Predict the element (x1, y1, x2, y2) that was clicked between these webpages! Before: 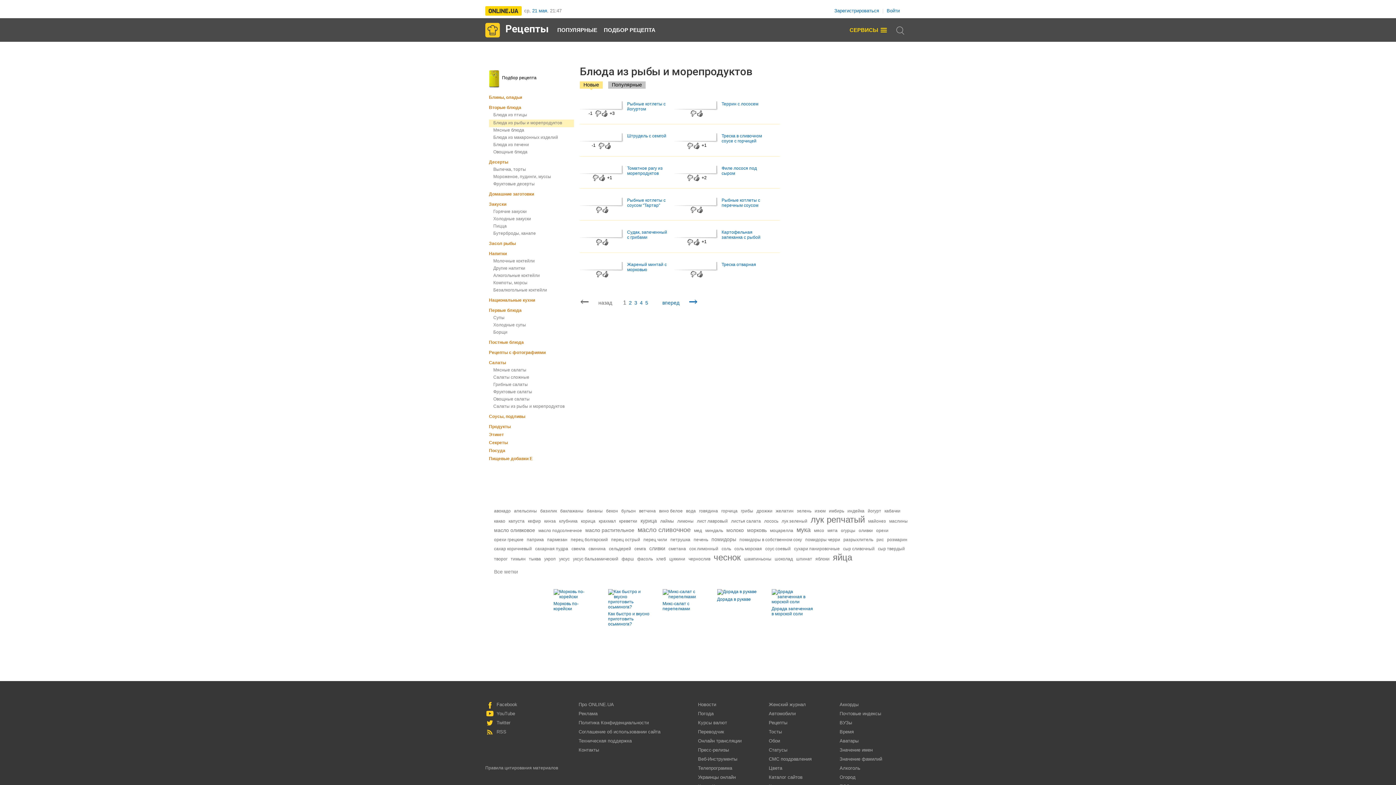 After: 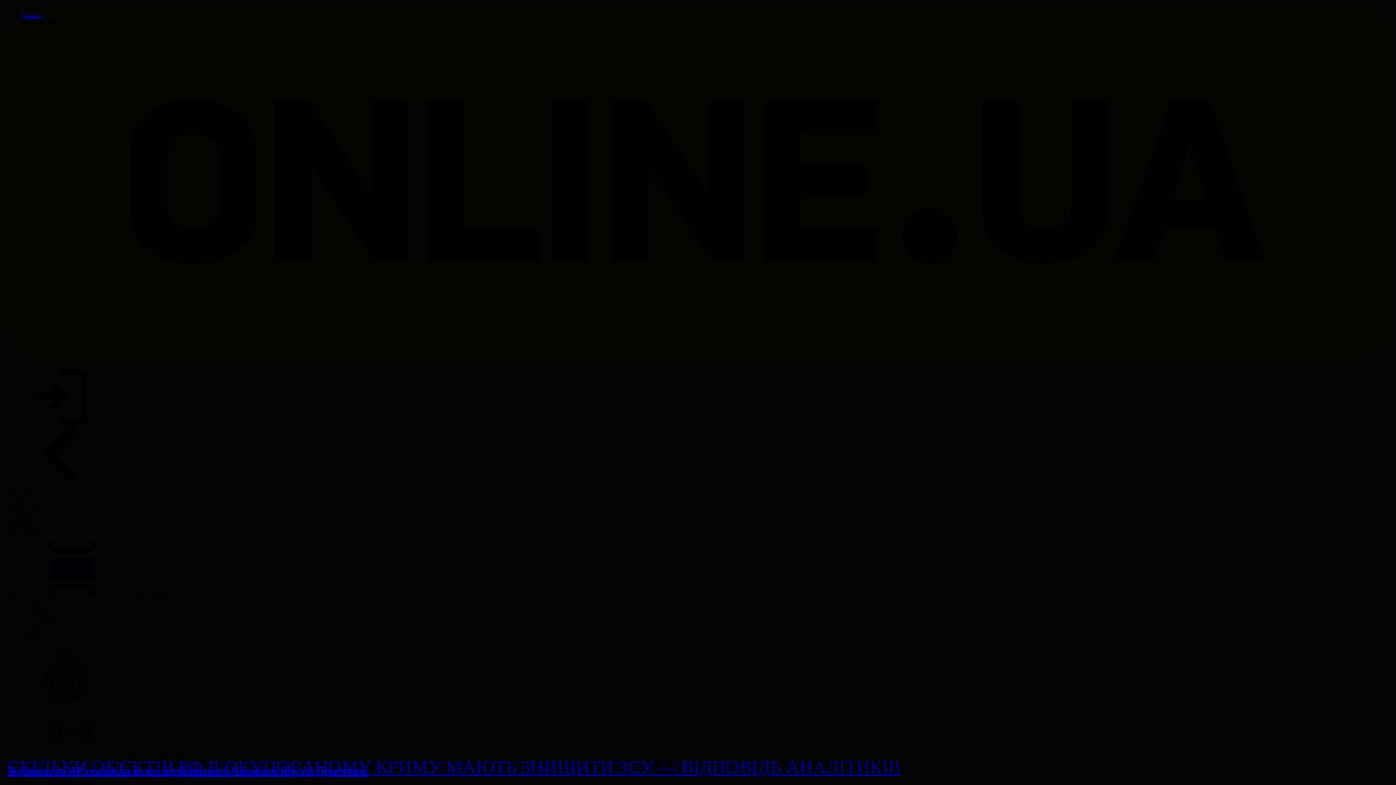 Action: label: Морковь по-корейски bbox: (553, 601, 578, 611)